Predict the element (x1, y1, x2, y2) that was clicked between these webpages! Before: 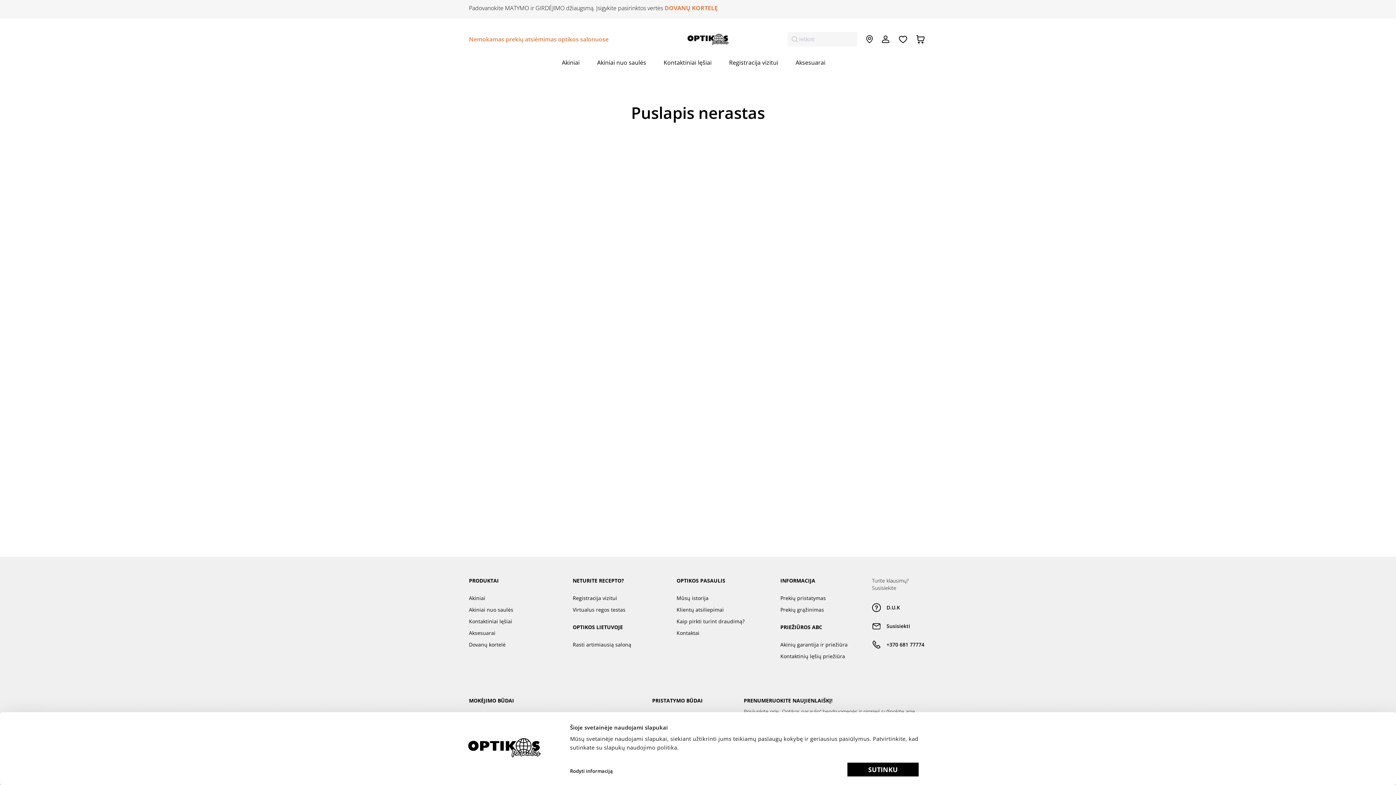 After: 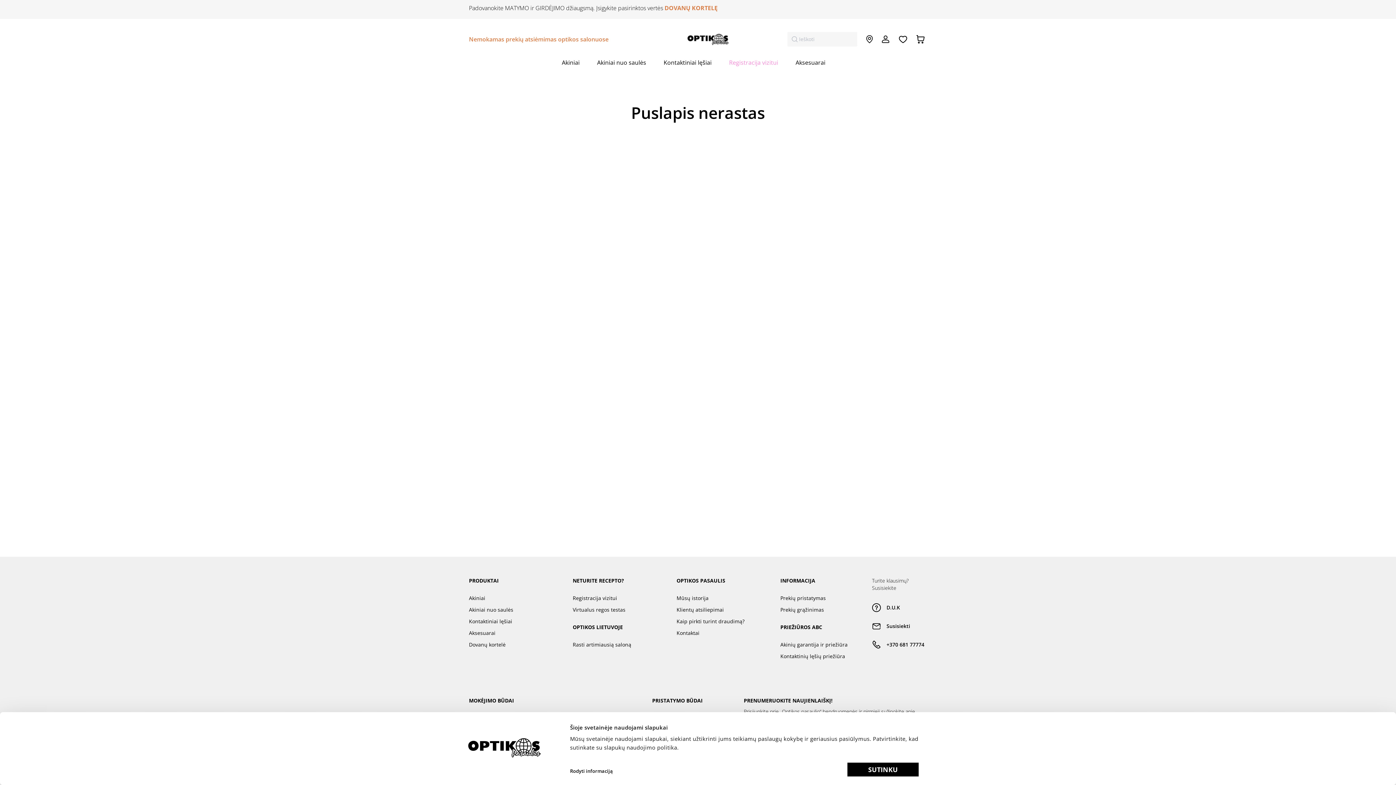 Action: label: Registracija vizitui bbox: (729, 58, 778, 66)